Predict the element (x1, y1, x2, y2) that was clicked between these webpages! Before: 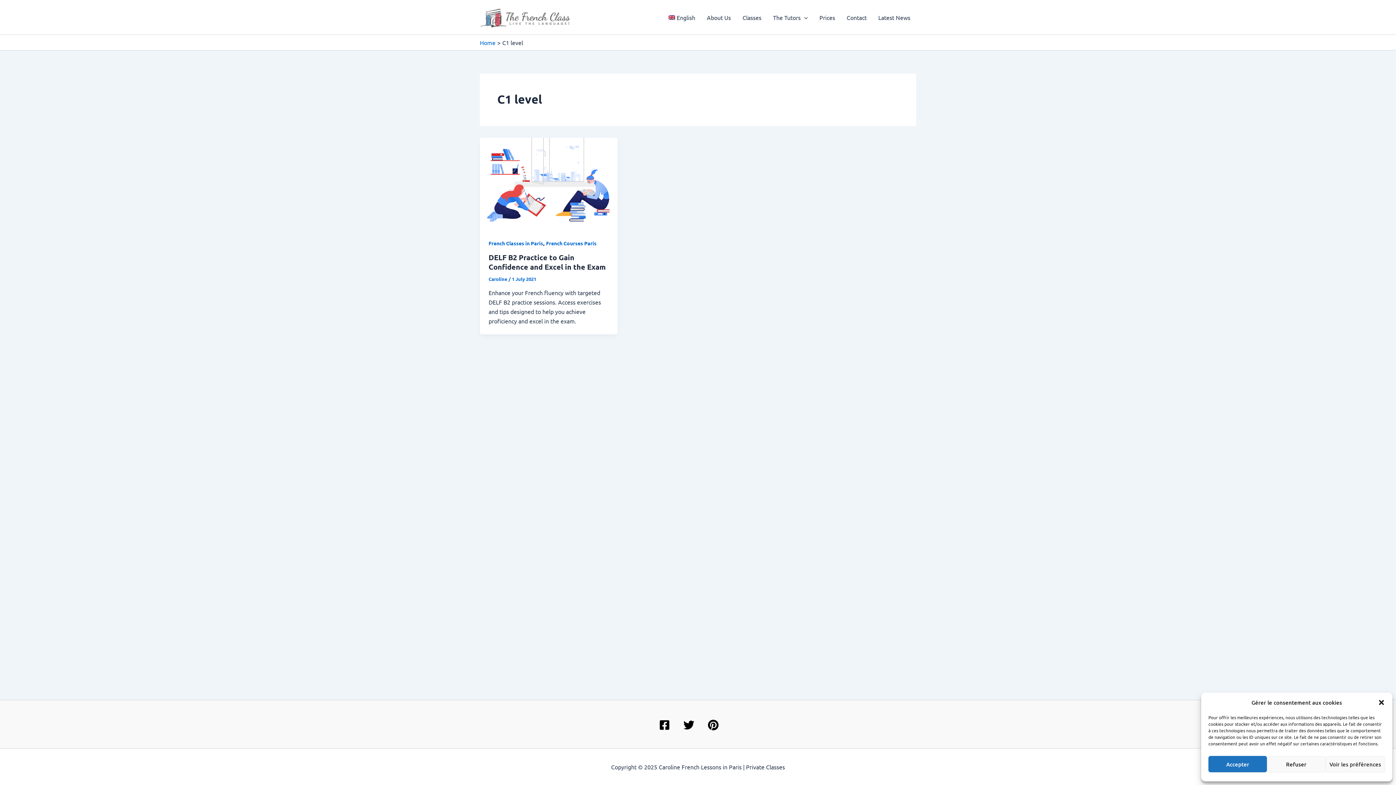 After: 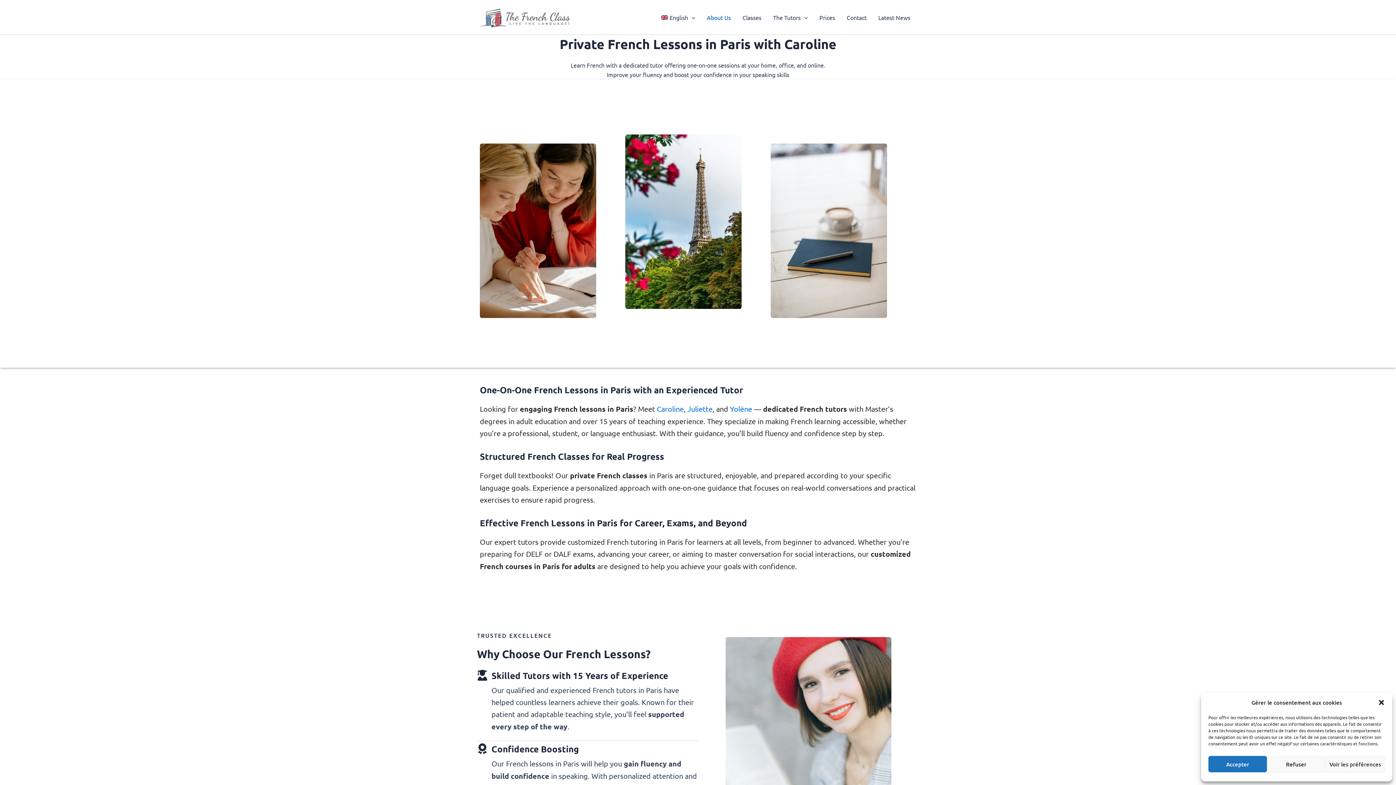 Action: bbox: (701, 2, 736, 31) label: About Us